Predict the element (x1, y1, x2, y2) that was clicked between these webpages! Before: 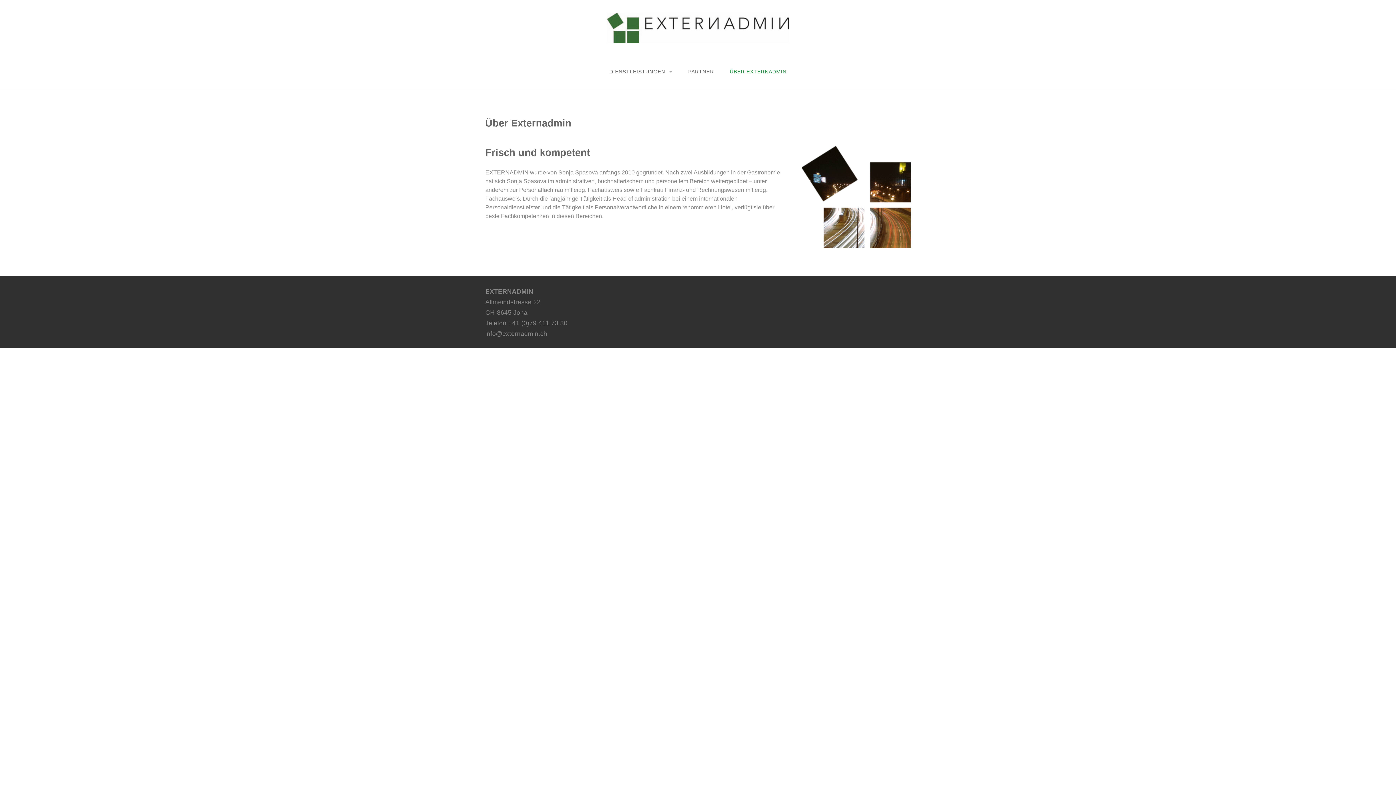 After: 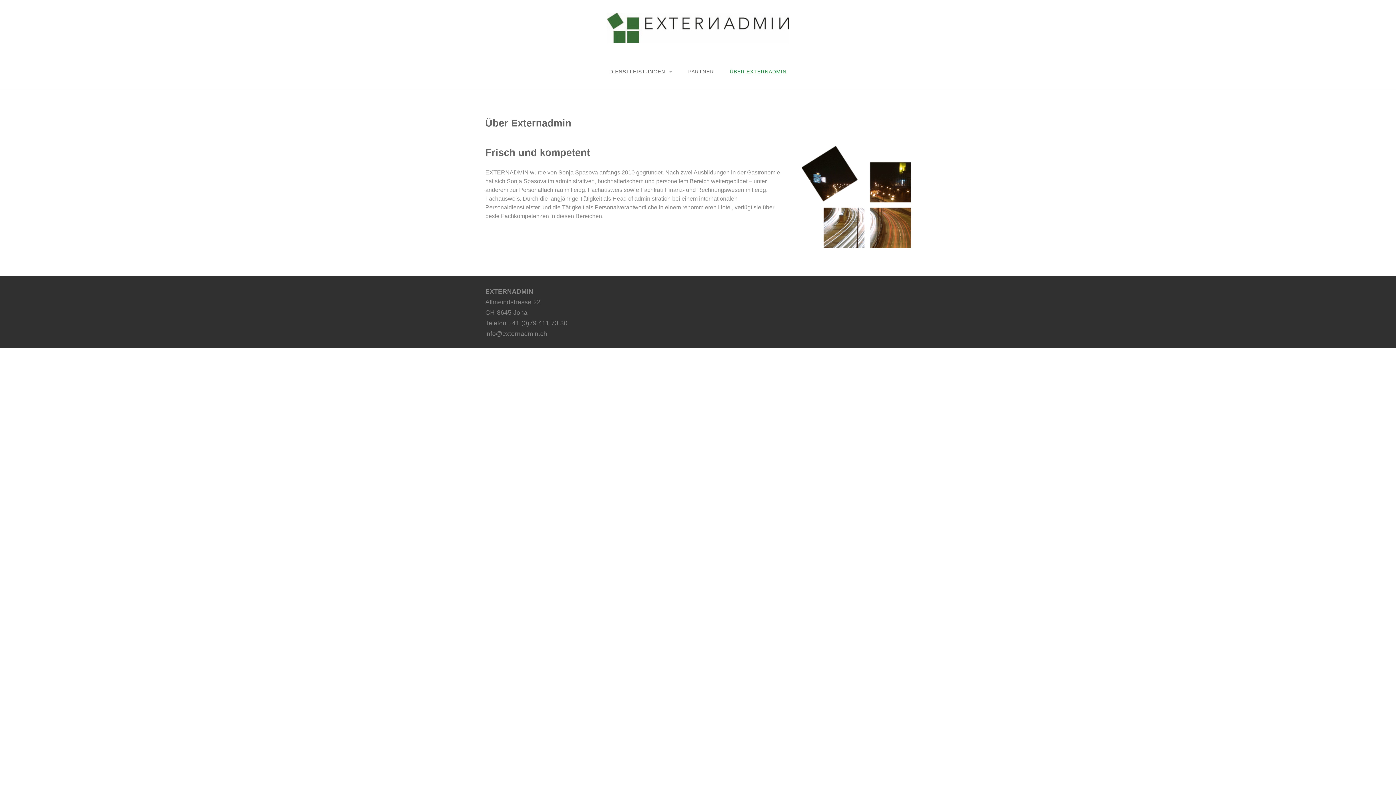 Action: bbox: (722, 60, 794, 83) label: ÜBER EXTERNADMIN